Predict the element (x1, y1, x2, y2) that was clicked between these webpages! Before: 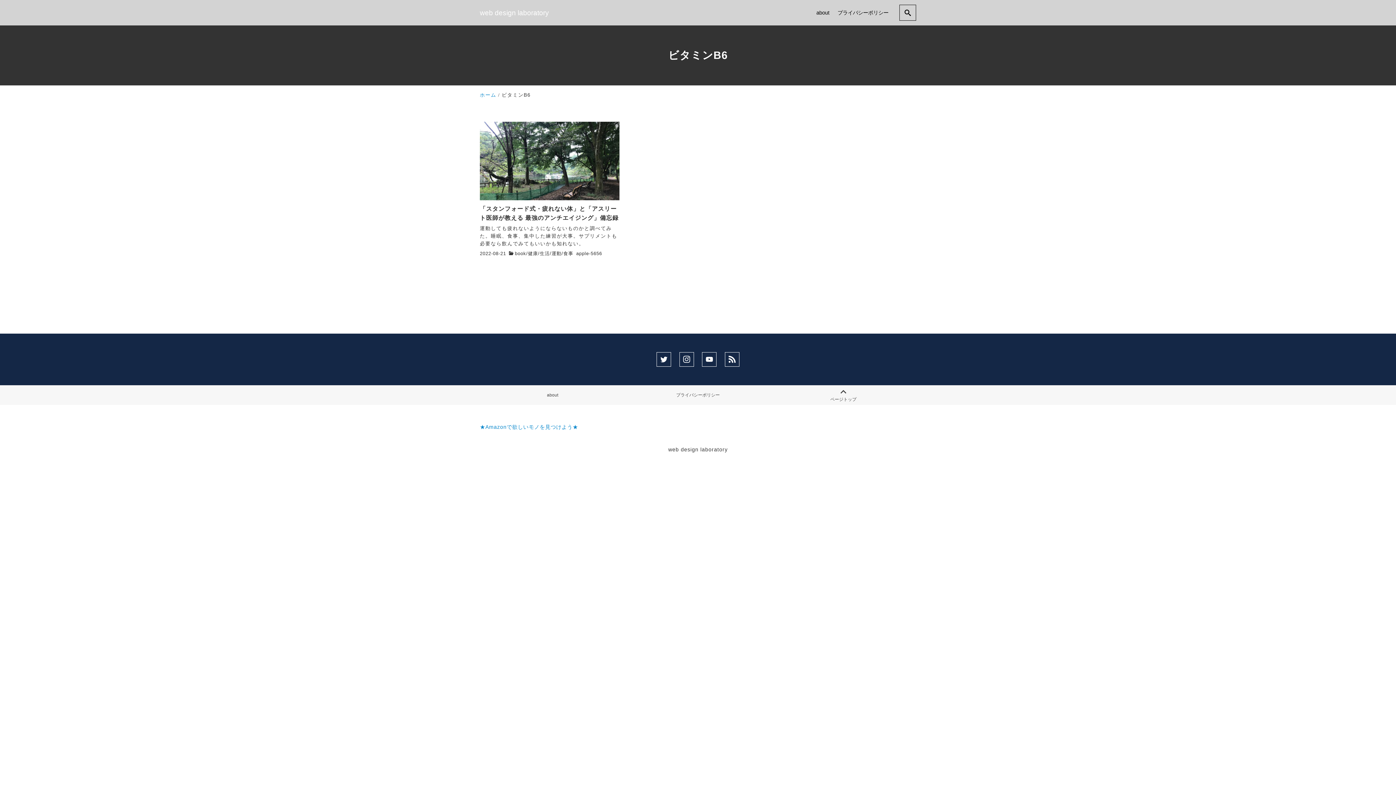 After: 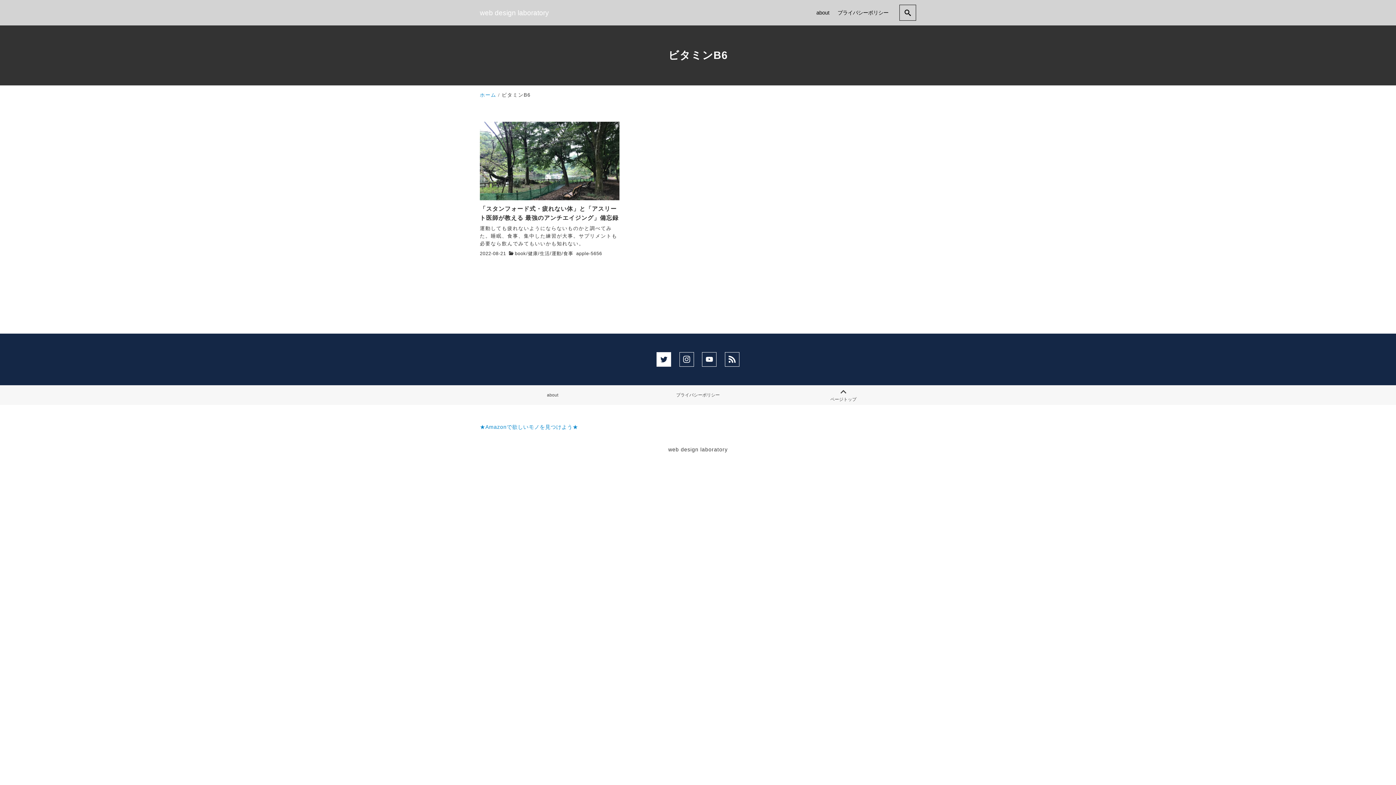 Action: bbox: (656, 352, 671, 366)